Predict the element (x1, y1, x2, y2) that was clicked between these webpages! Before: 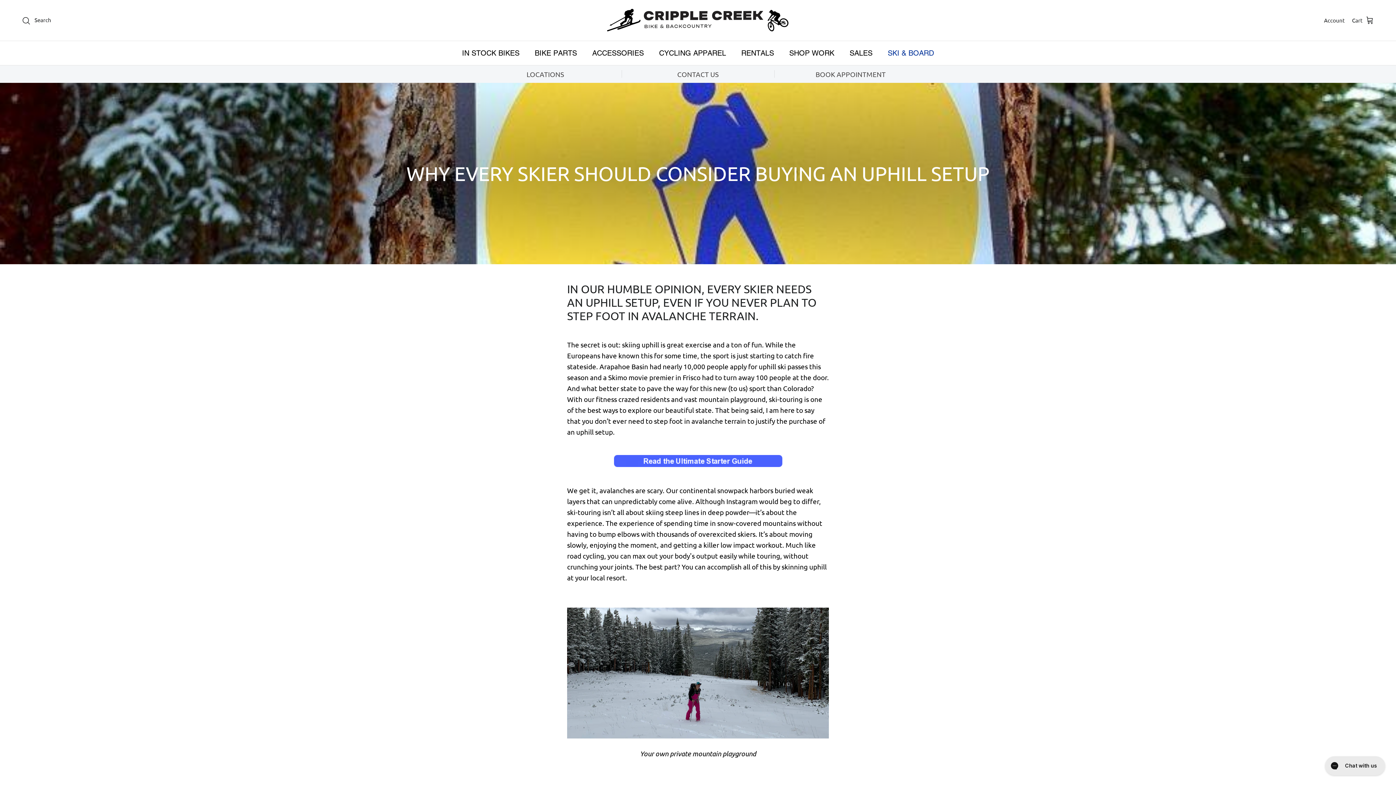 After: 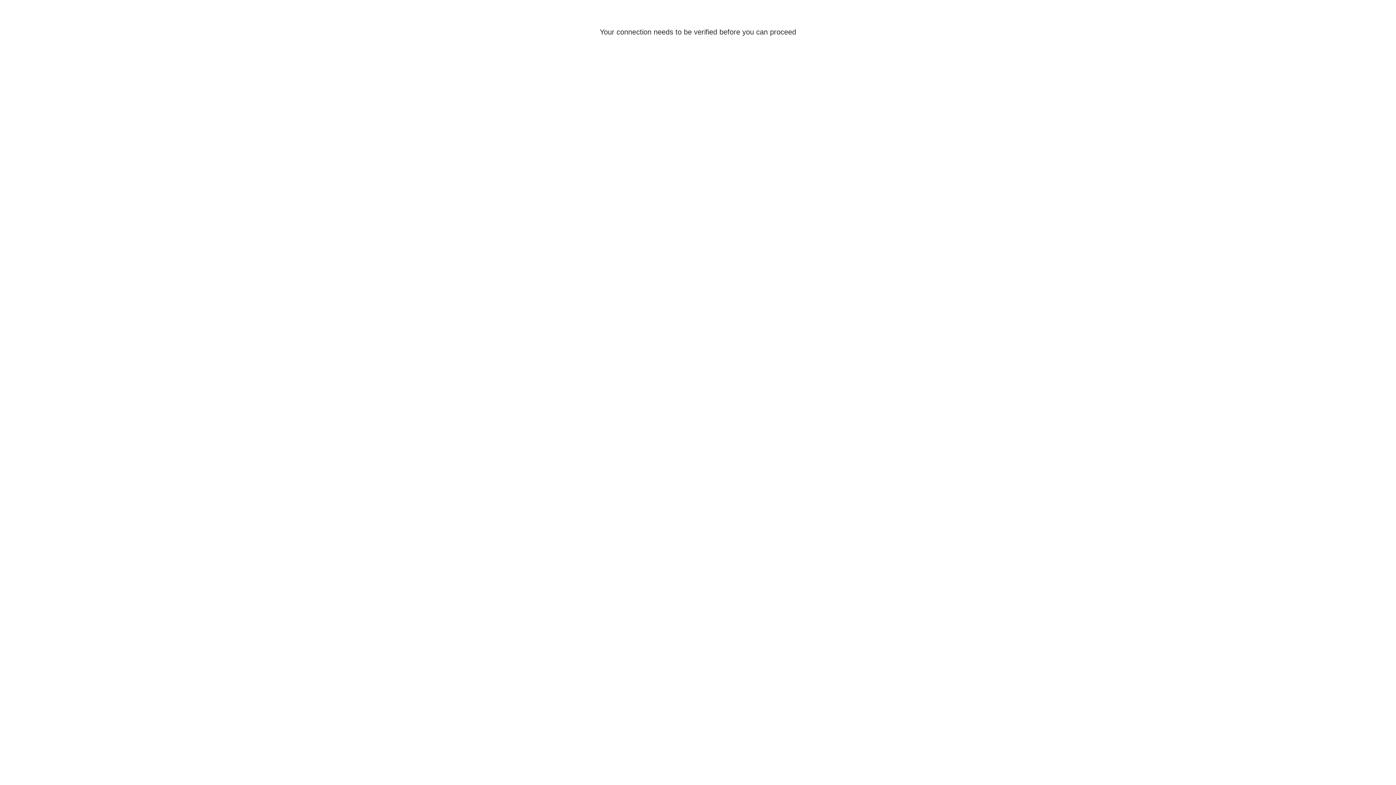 Action: bbox: (652, 41, 732, 65) label: CYCLING APPAREL